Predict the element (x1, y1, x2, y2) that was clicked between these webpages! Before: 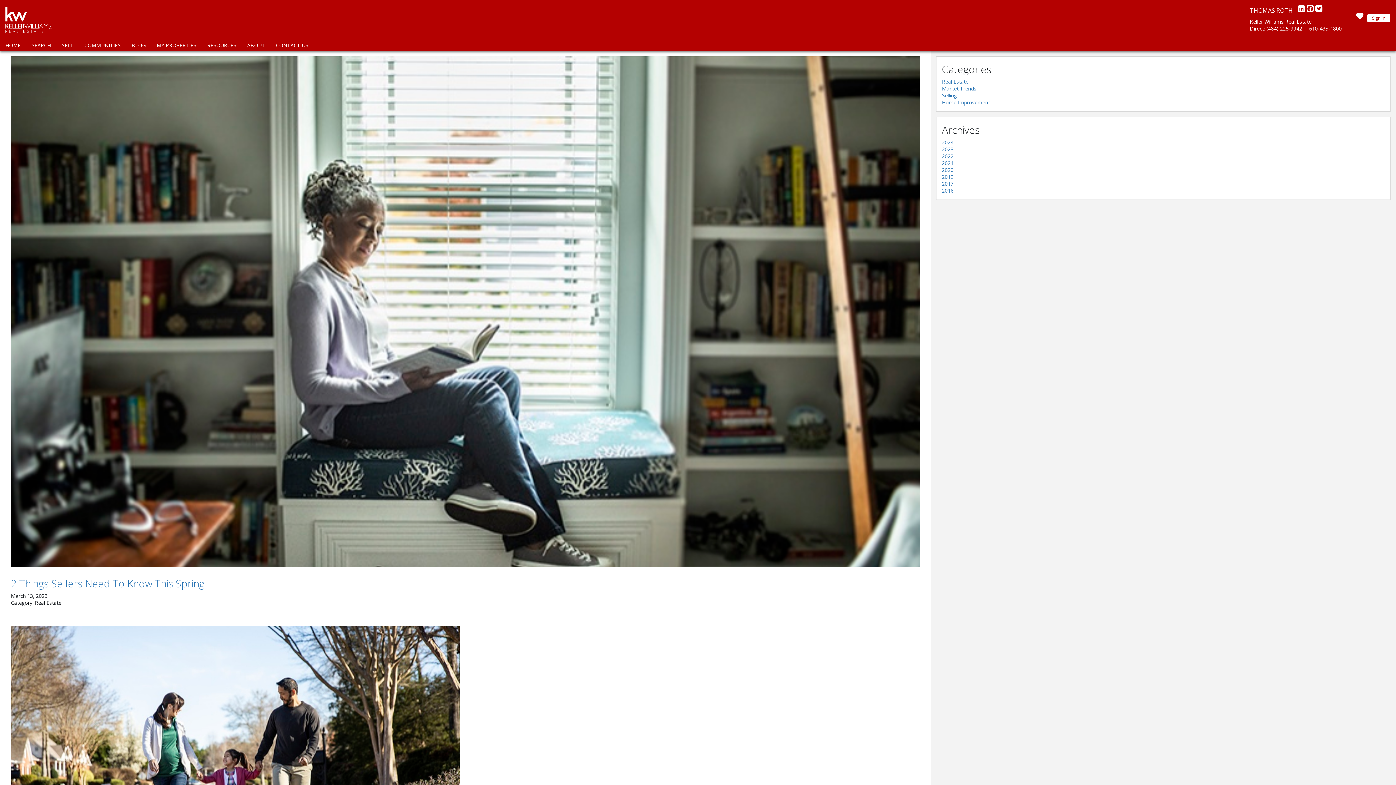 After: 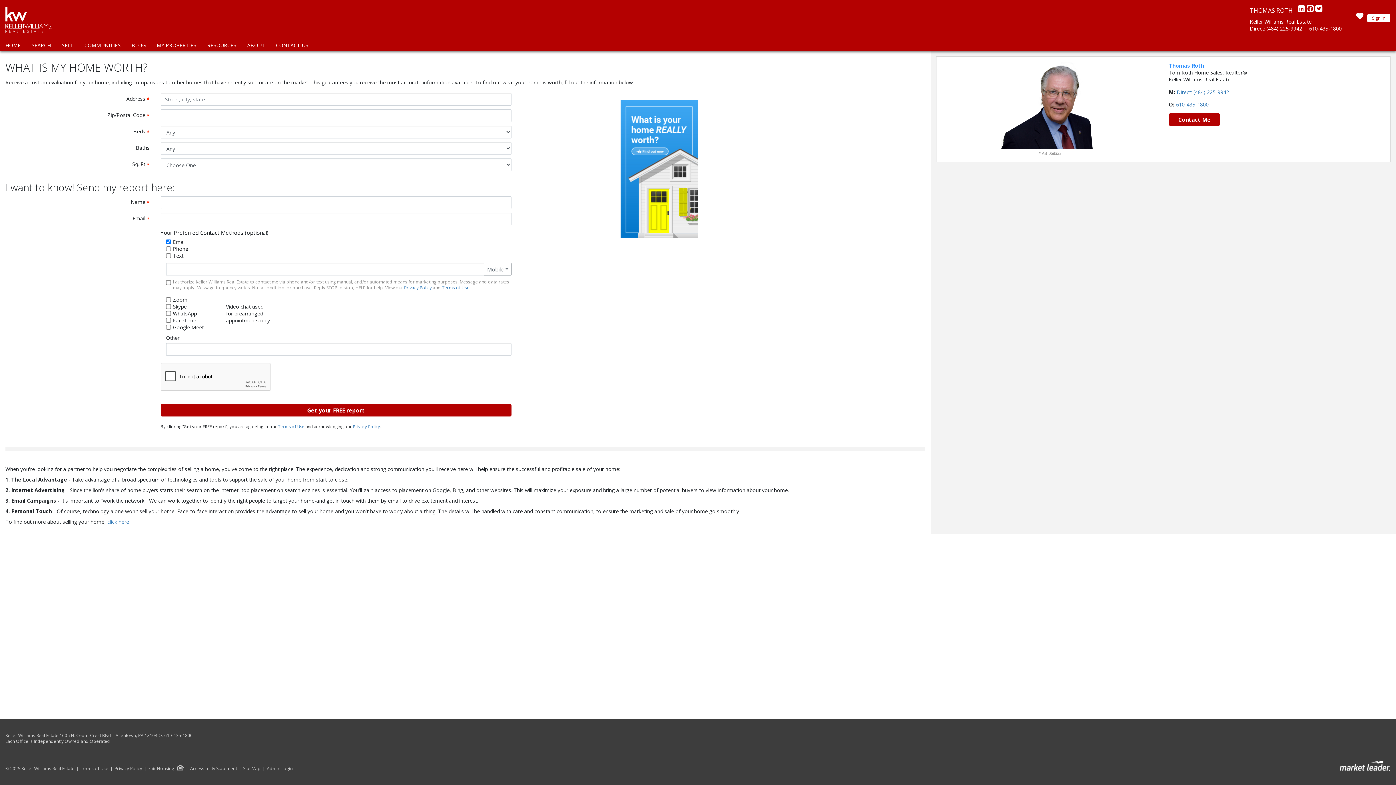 Action: bbox: (60, 40, 75, 50) label: SELL